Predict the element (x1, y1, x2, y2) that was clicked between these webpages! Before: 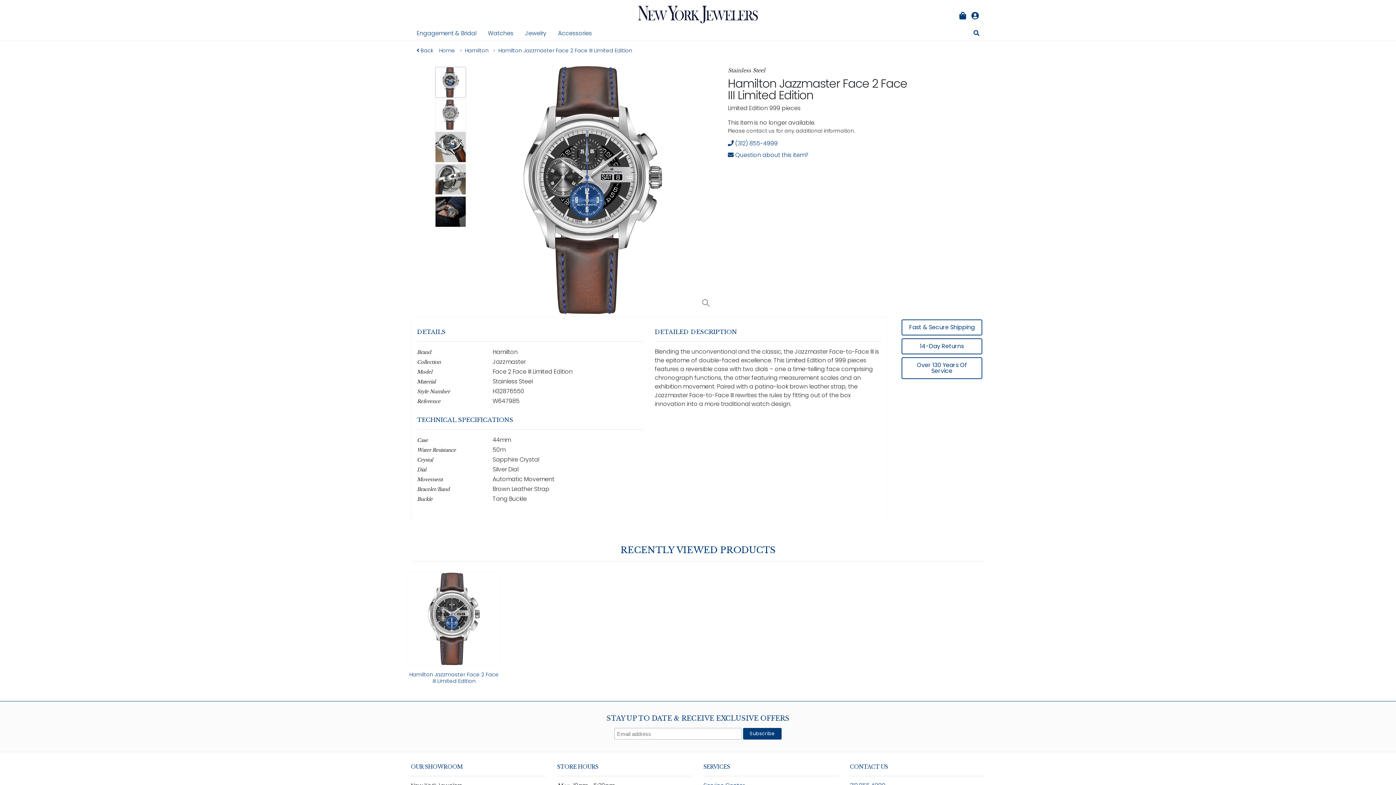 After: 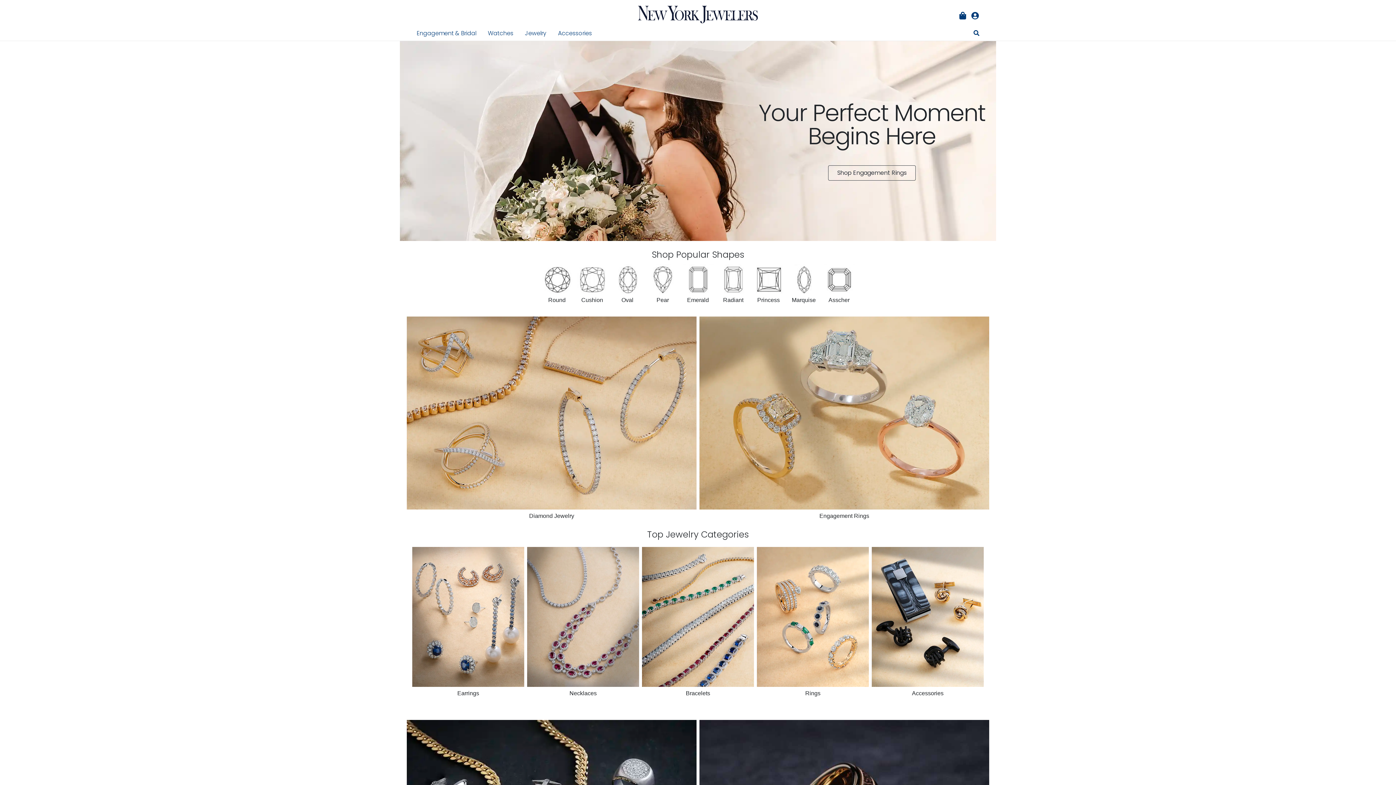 Action: label: Home bbox: (439, 46, 455, 54)